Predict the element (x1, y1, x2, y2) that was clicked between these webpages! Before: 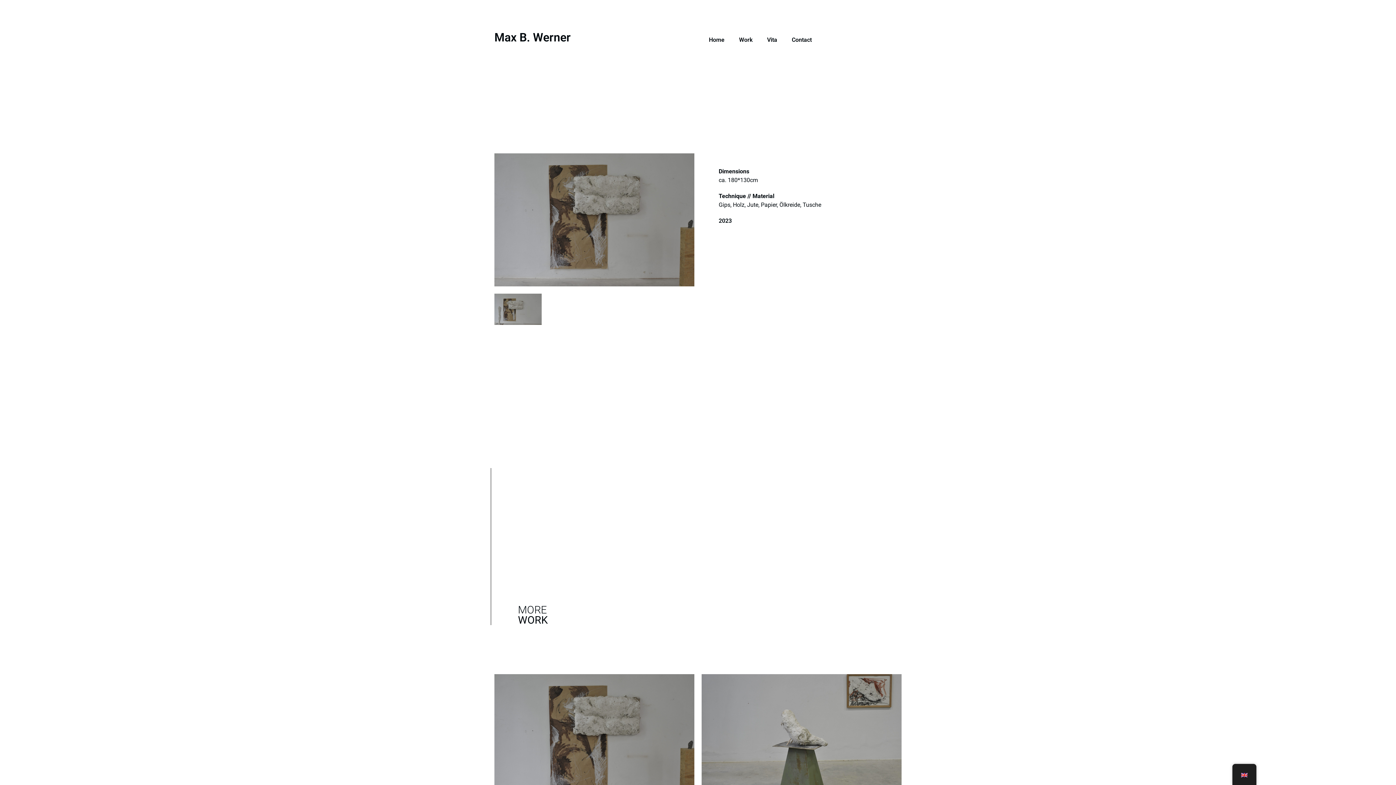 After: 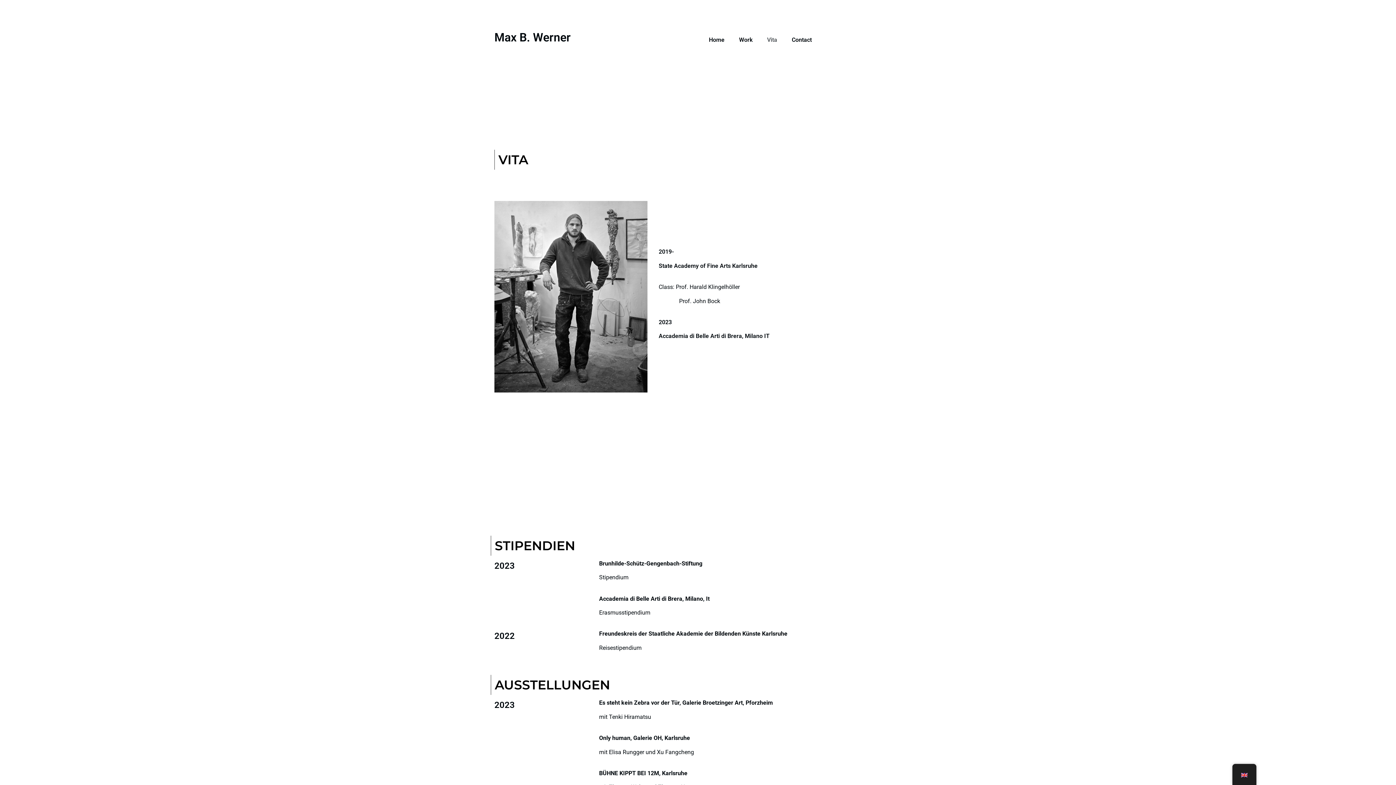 Action: bbox: (760, 31, 784, 48) label: Vita